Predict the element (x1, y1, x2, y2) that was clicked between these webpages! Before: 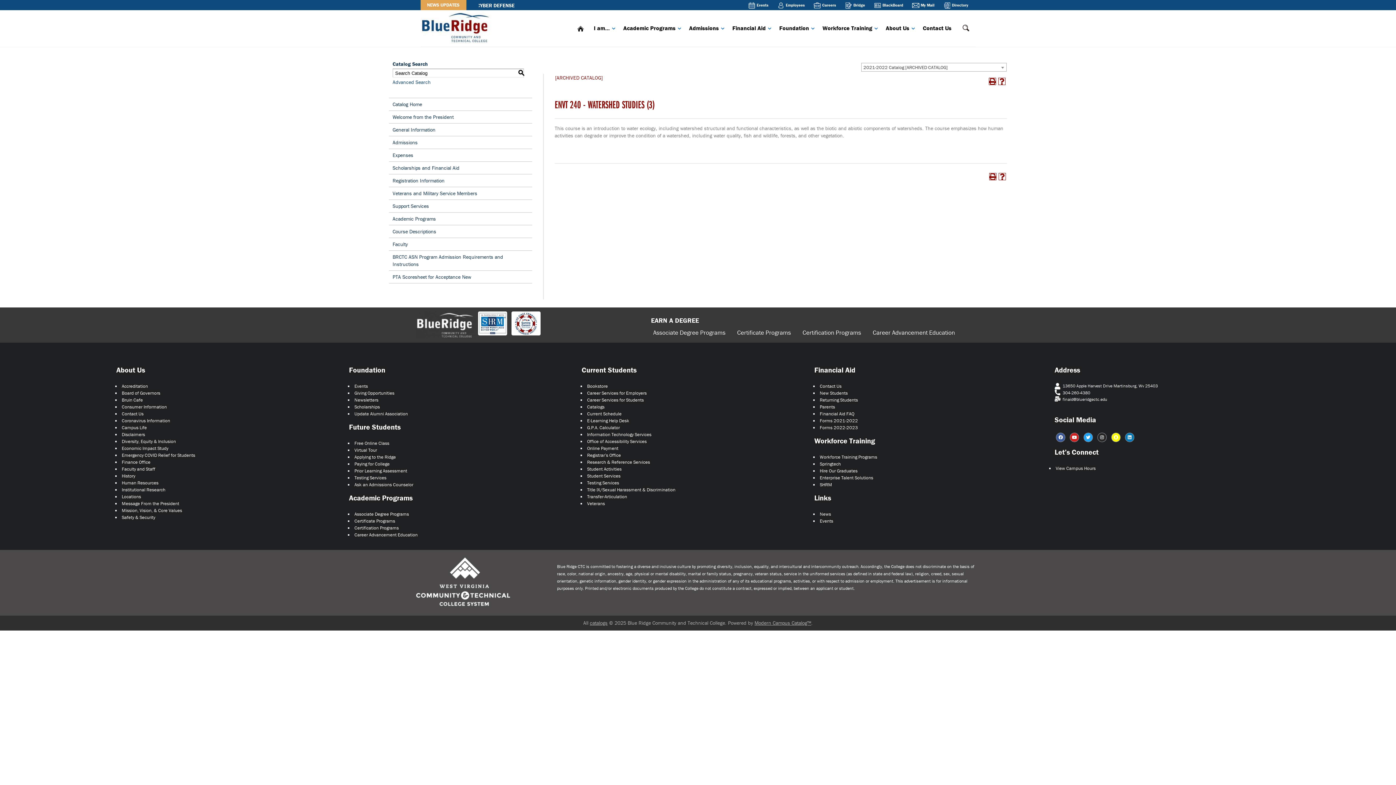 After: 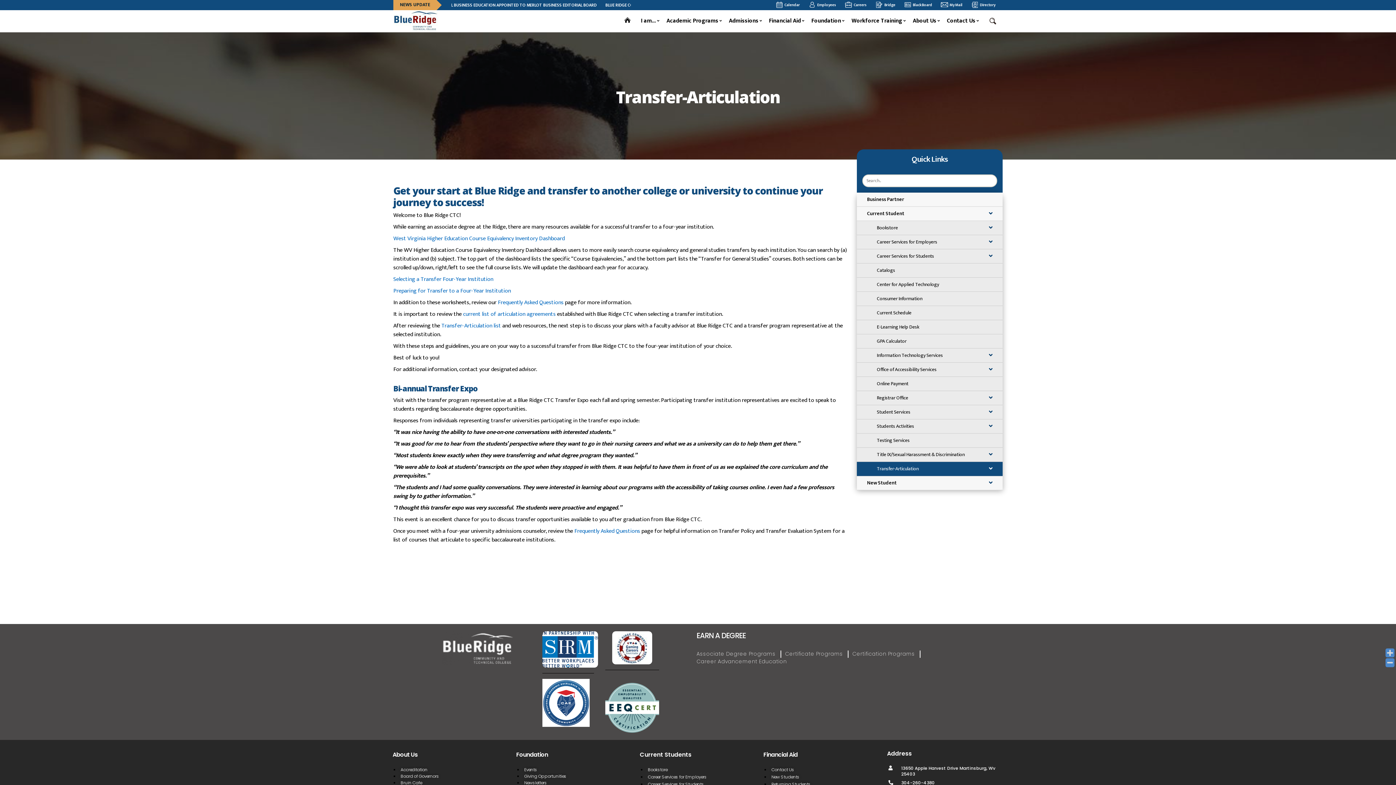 Action: label: Transfer-Articulation bbox: (586, 493, 627, 500)